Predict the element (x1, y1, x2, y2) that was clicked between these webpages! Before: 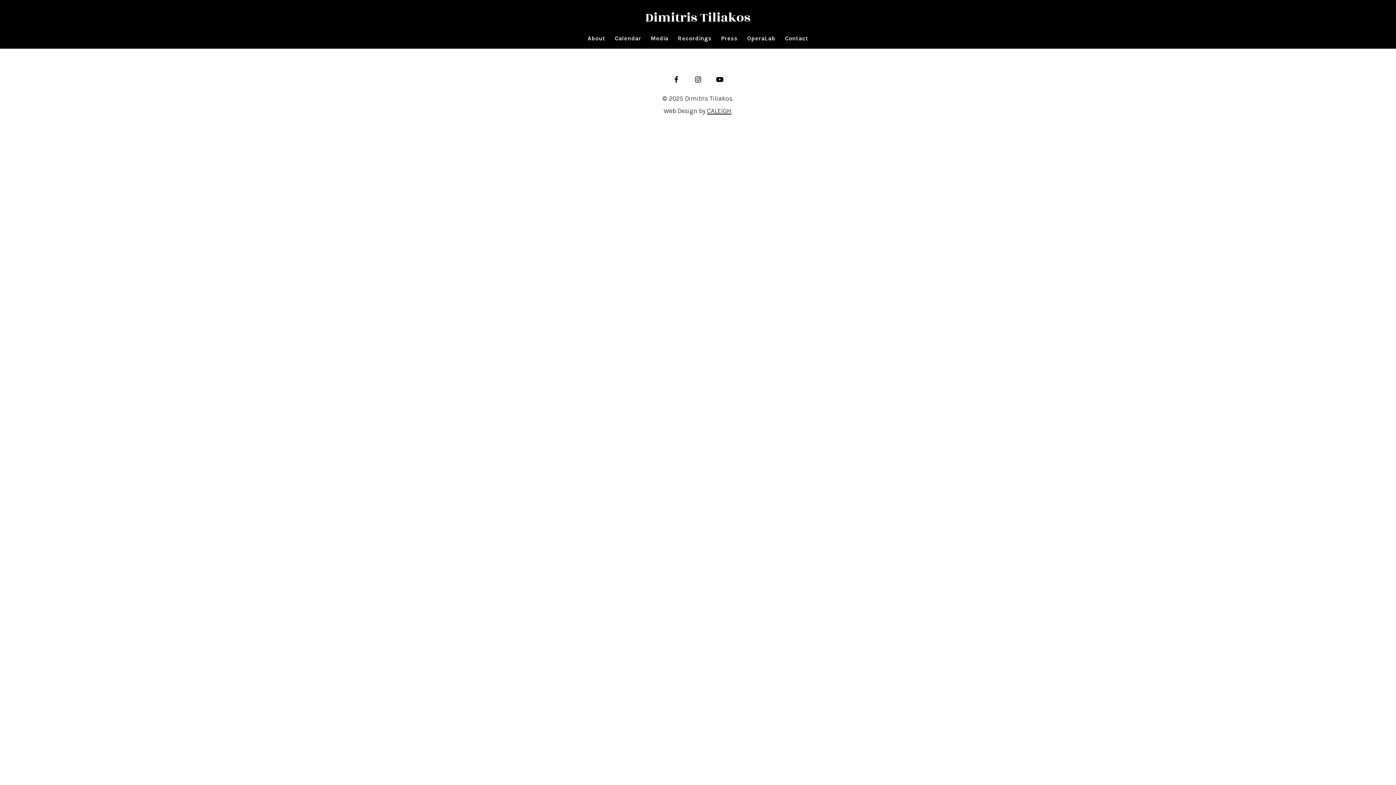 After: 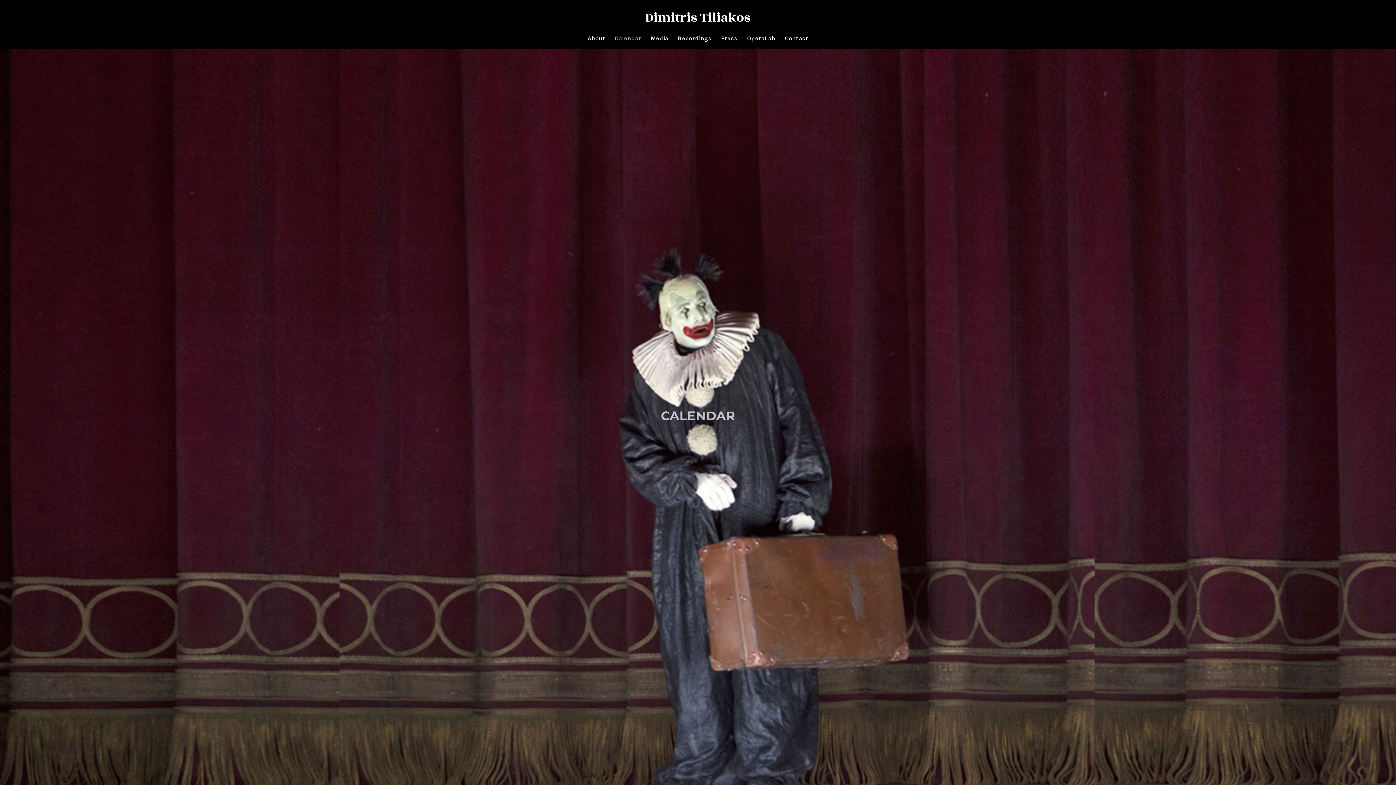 Action: label: Calendar bbox: (610, 35, 646, 41)